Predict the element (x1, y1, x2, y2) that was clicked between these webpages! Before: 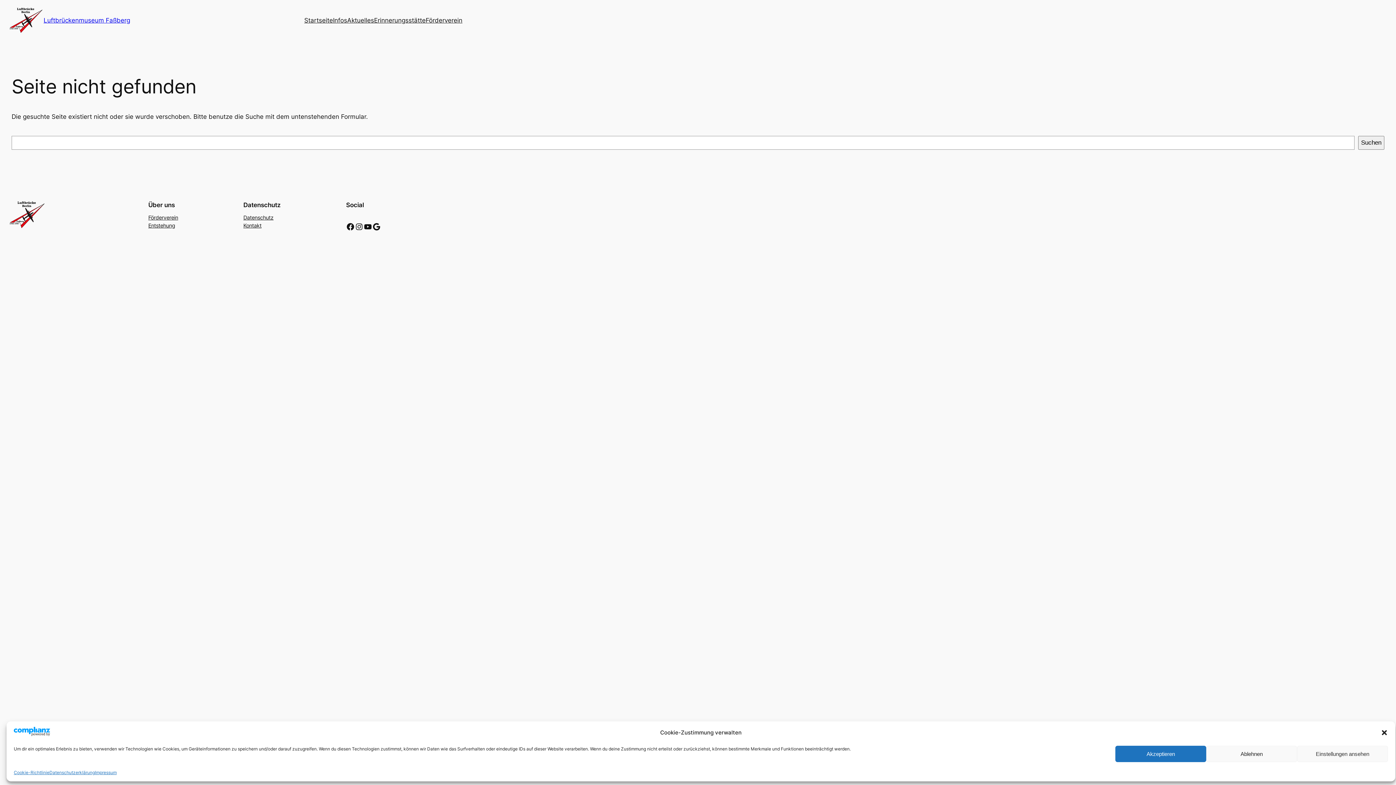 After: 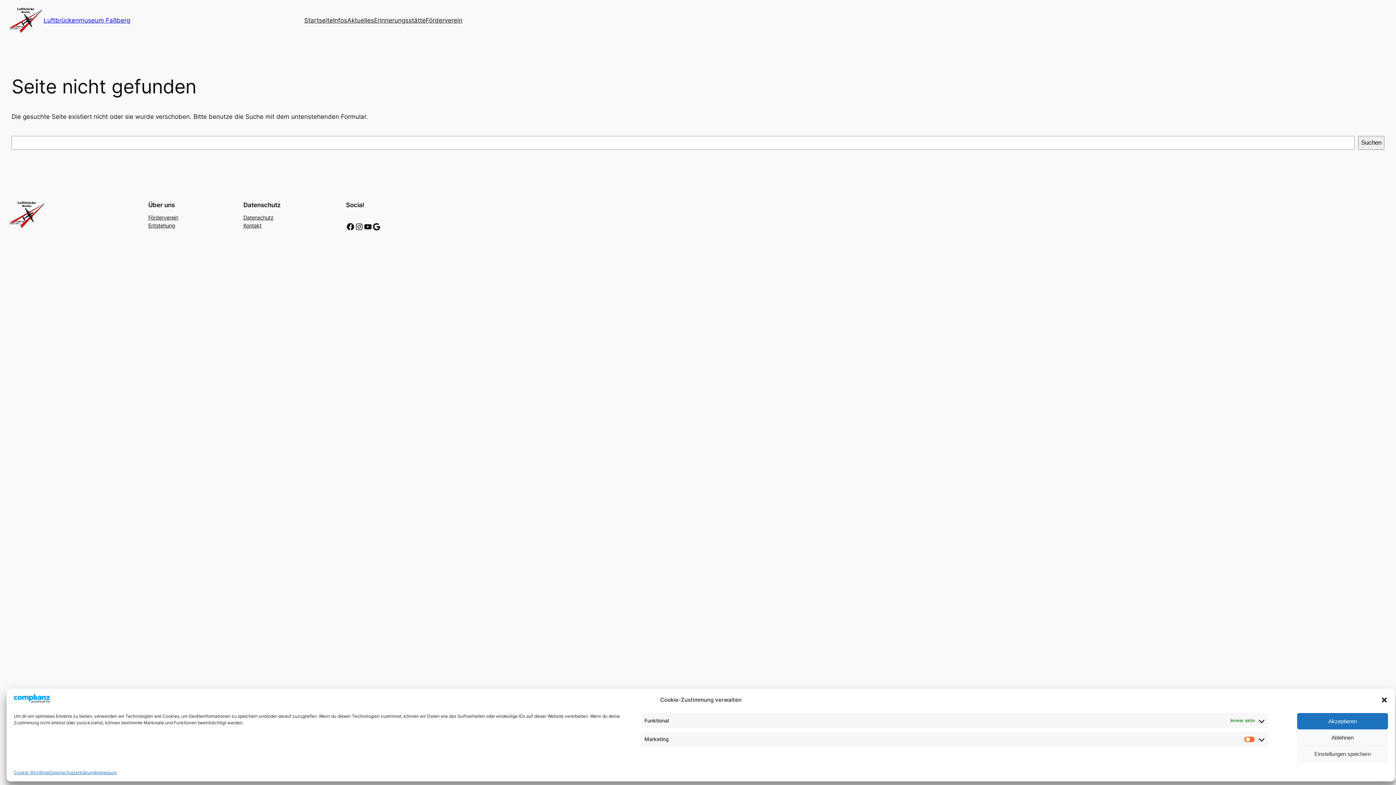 Action: bbox: (1297, 746, 1388, 762) label: Einstellungen ansehen